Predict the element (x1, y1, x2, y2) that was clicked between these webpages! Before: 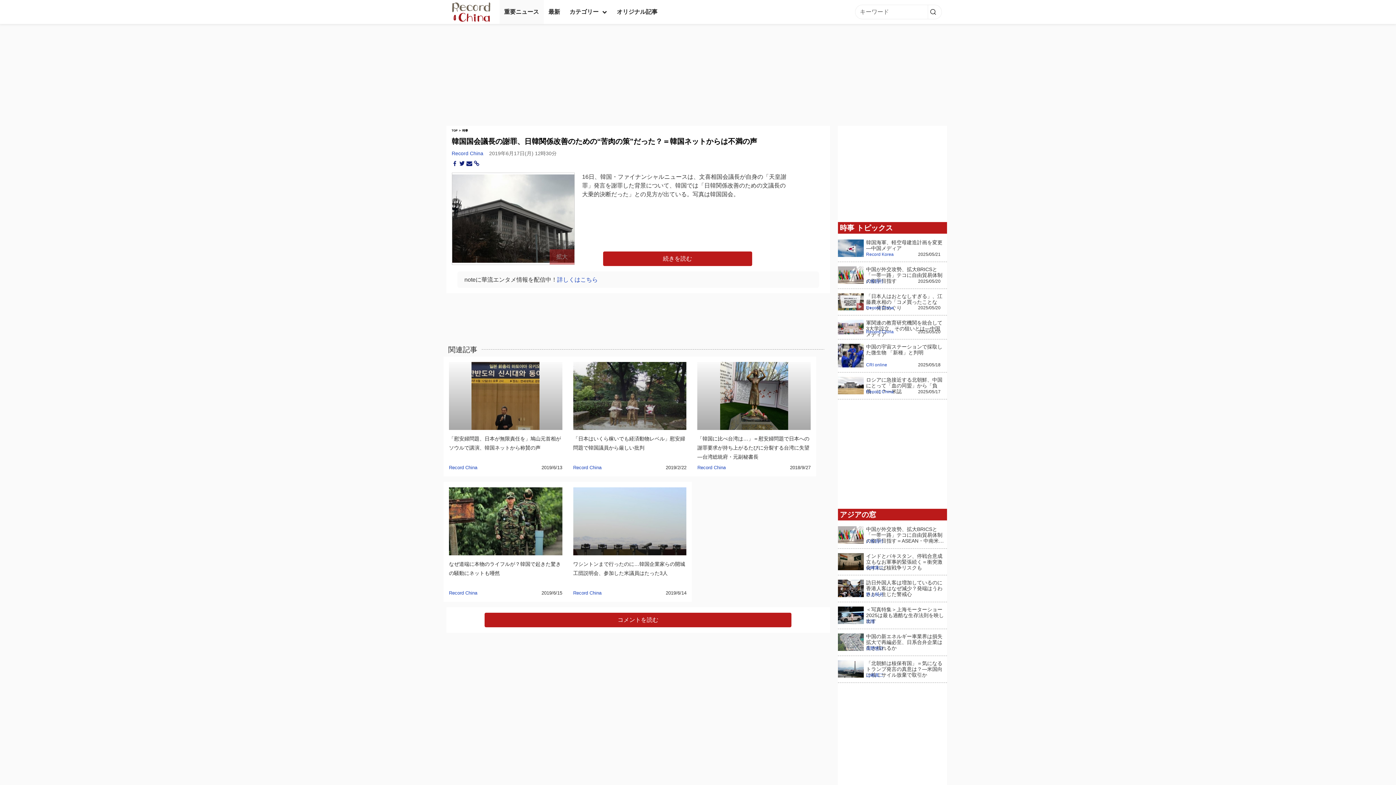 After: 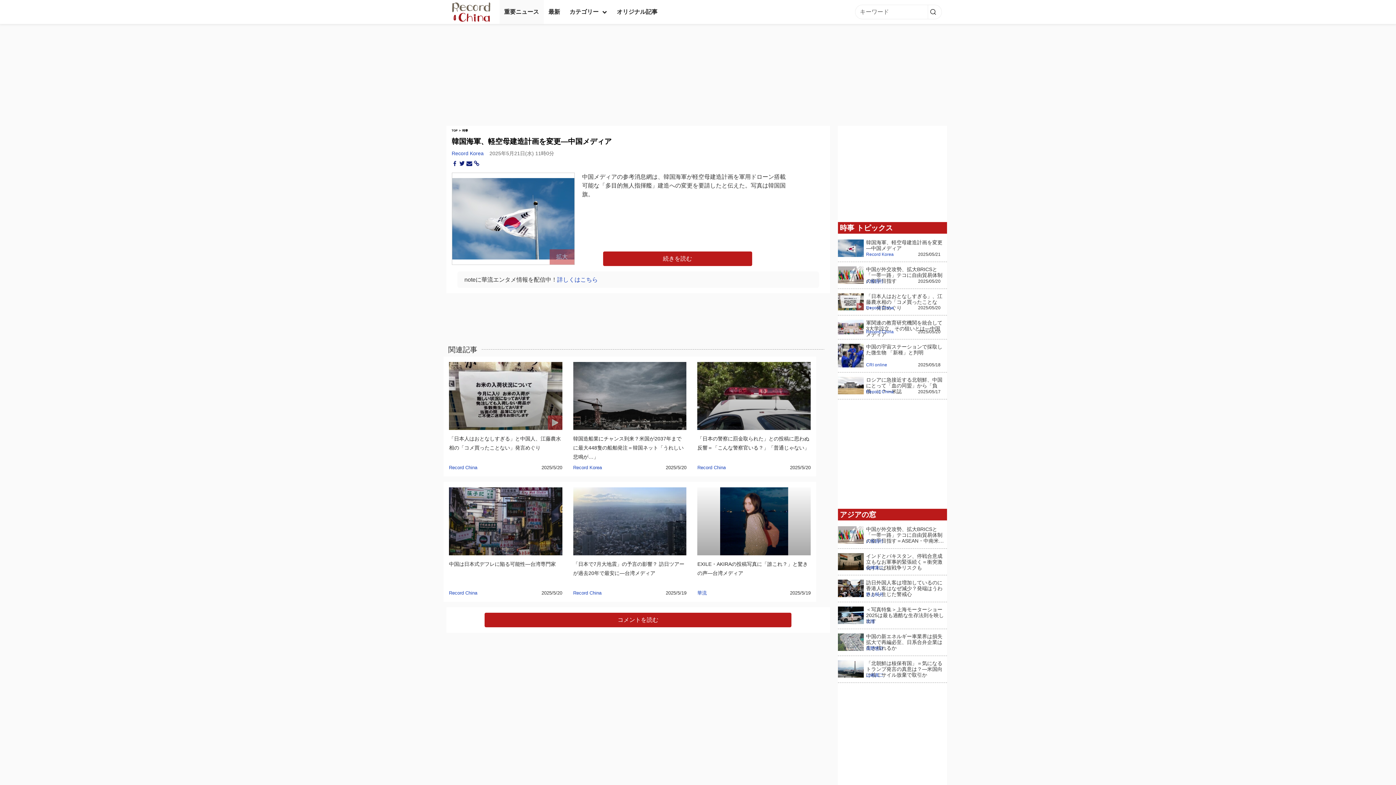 Action: bbox: (918, 250, 940, 258) label: 2025/05/21